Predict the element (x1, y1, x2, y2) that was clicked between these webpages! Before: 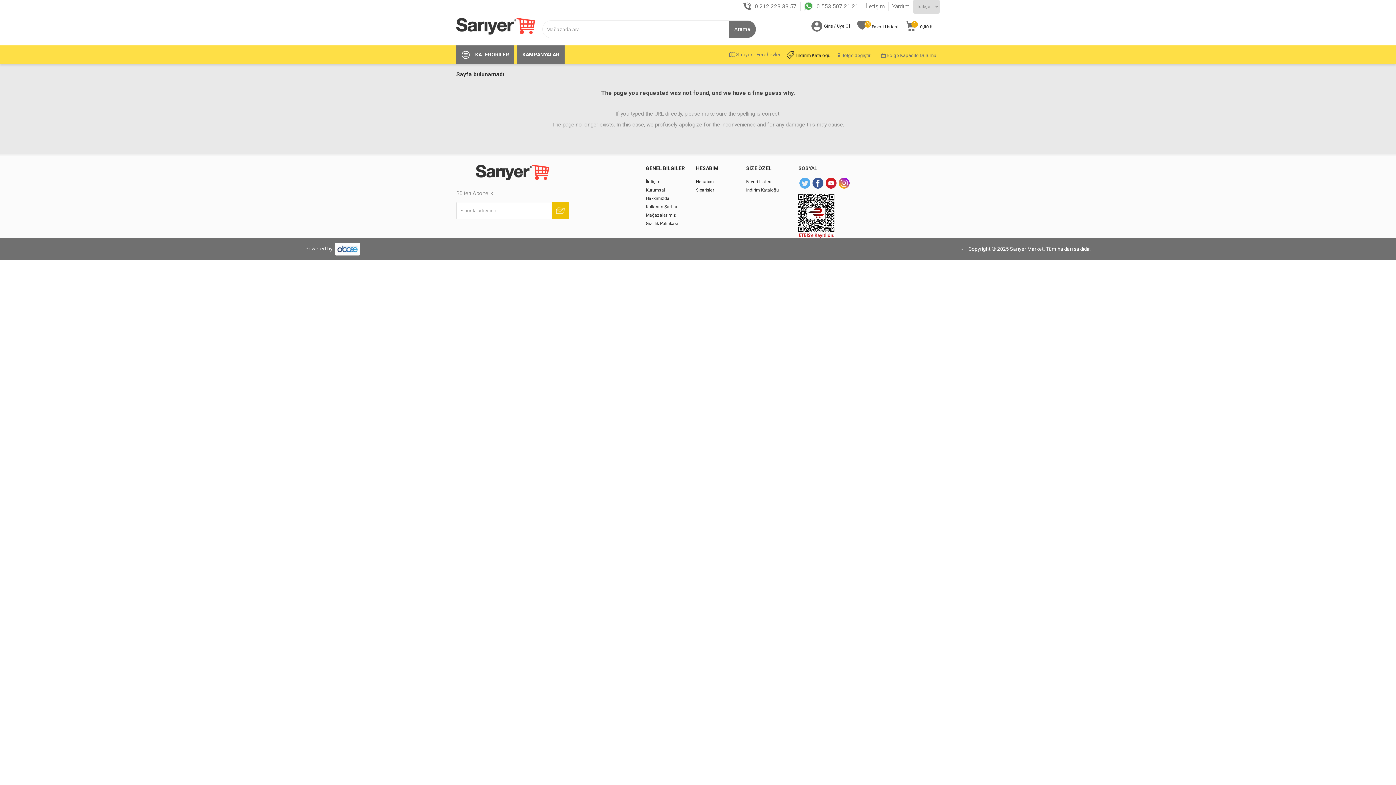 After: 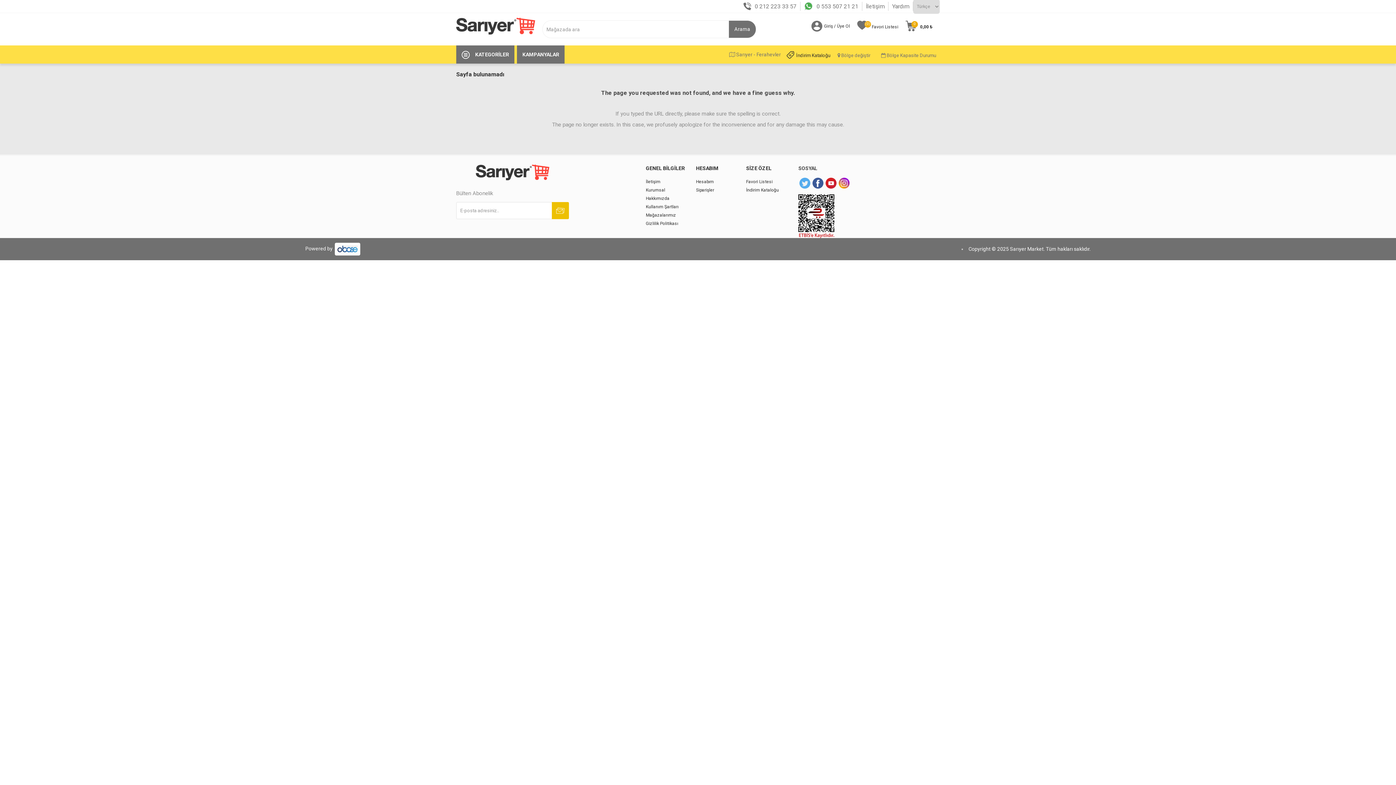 Action: bbox: (799, 177, 810, 188) label: Twitter